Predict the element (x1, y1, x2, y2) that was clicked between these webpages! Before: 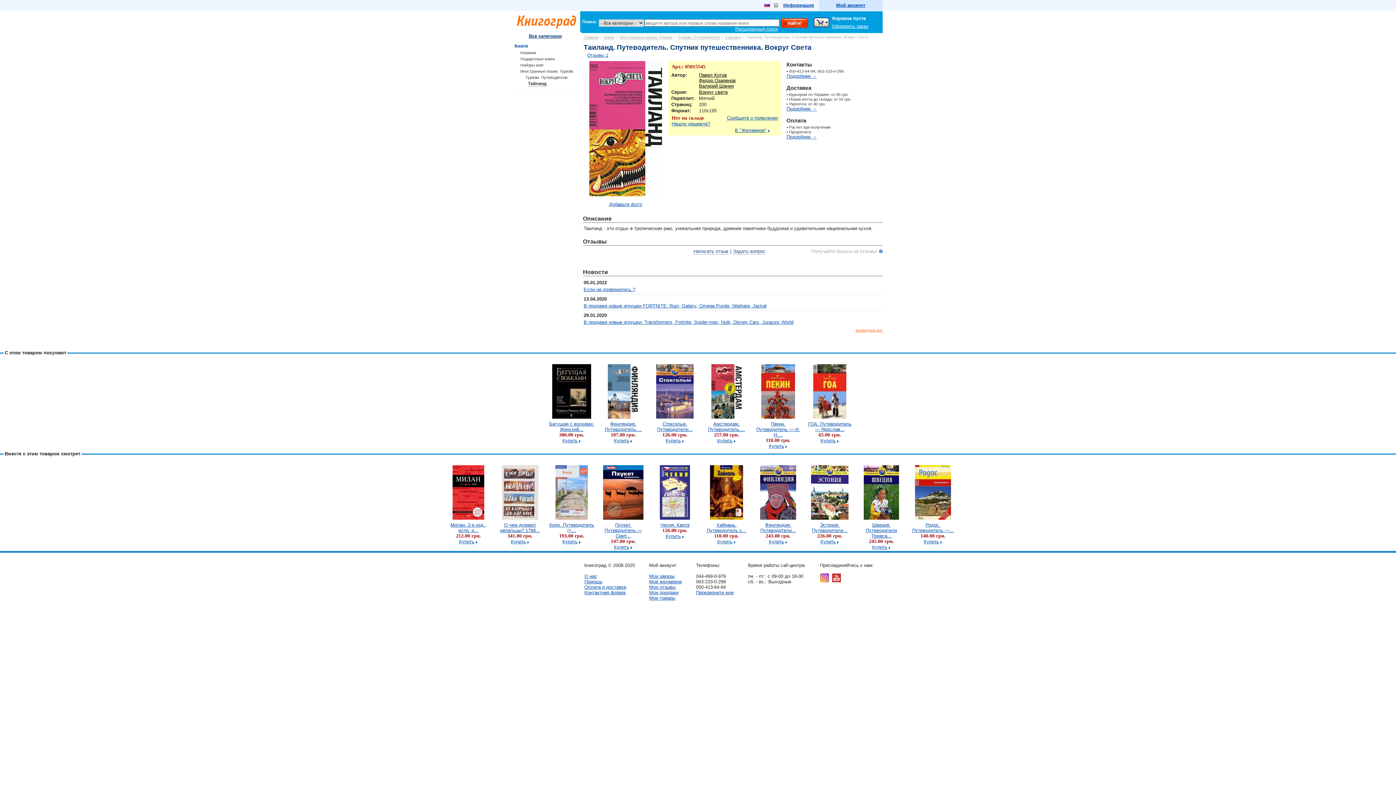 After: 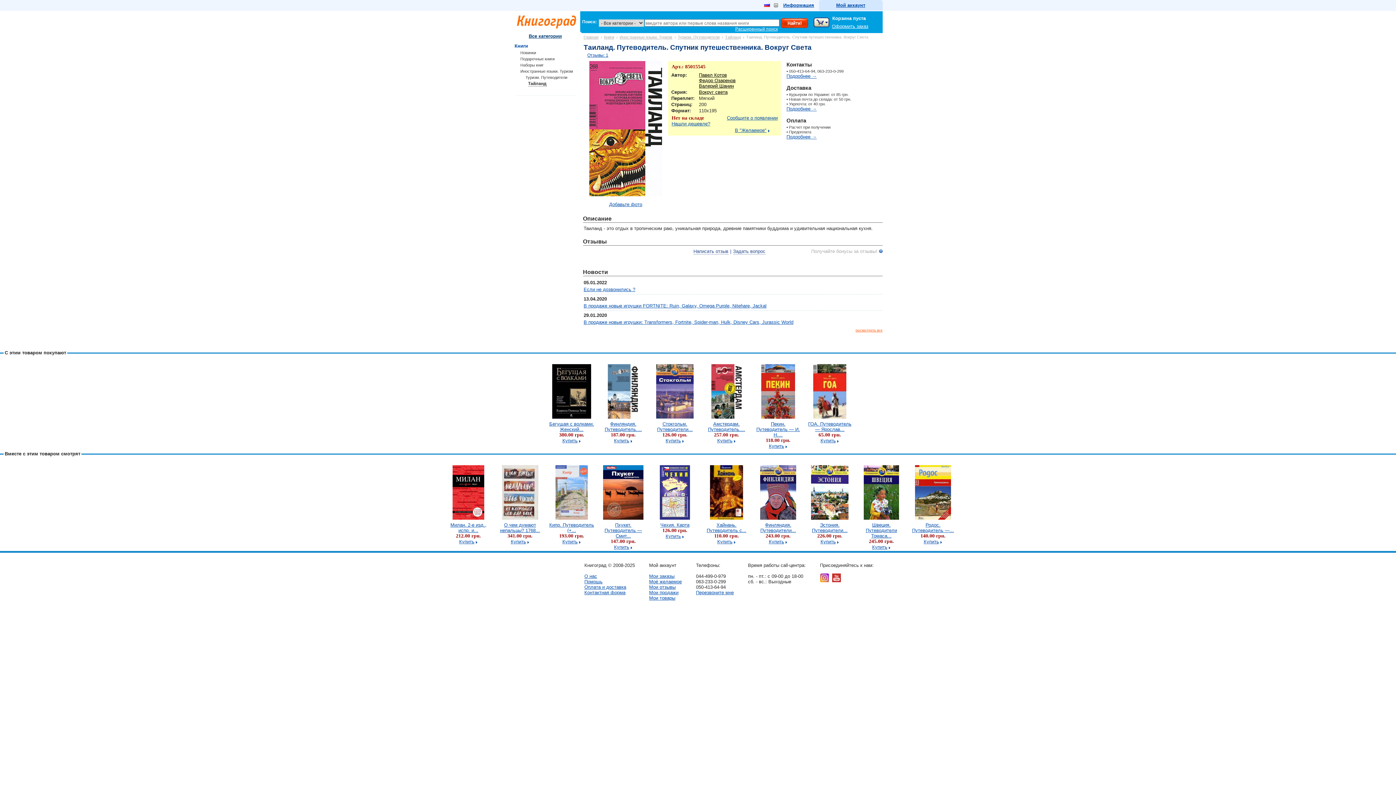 Action: bbox: (832, 573, 840, 582)